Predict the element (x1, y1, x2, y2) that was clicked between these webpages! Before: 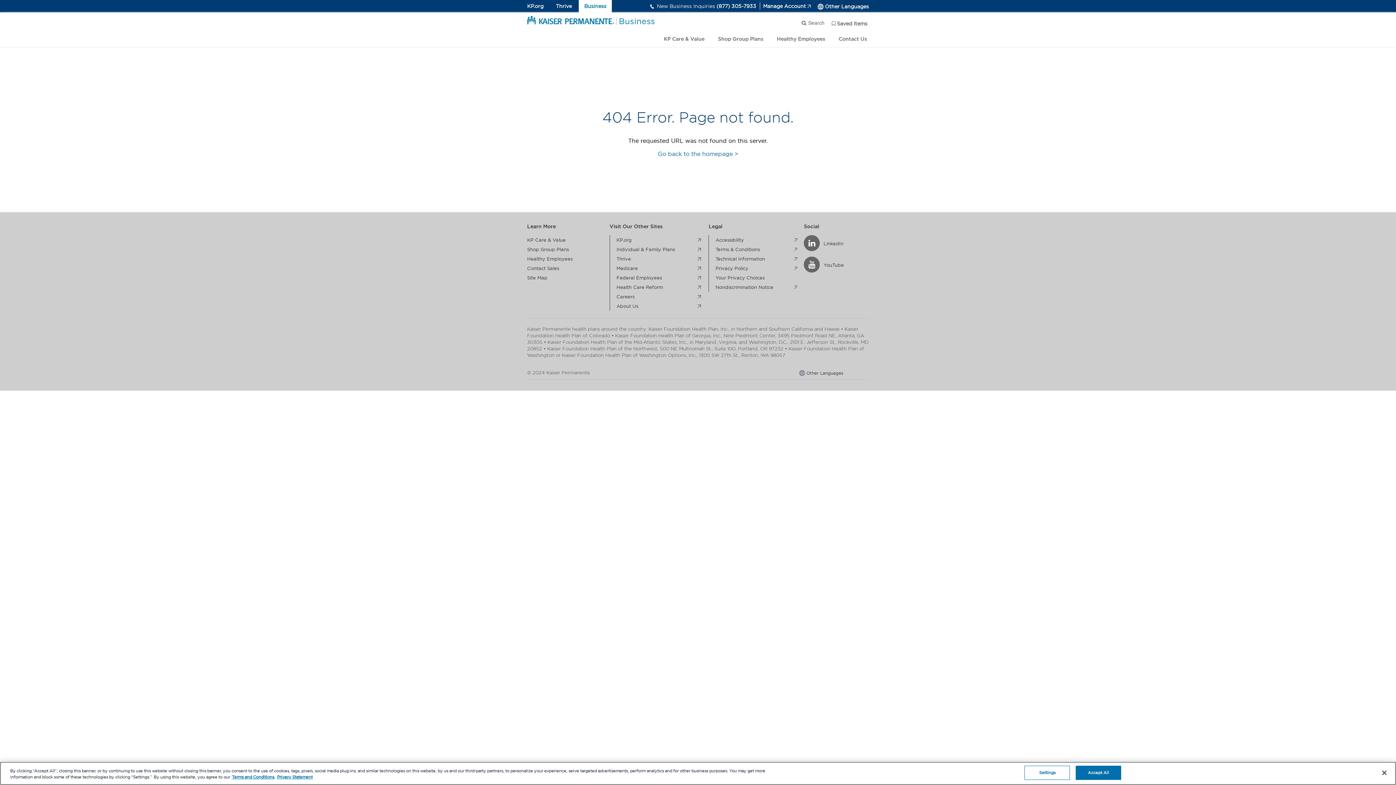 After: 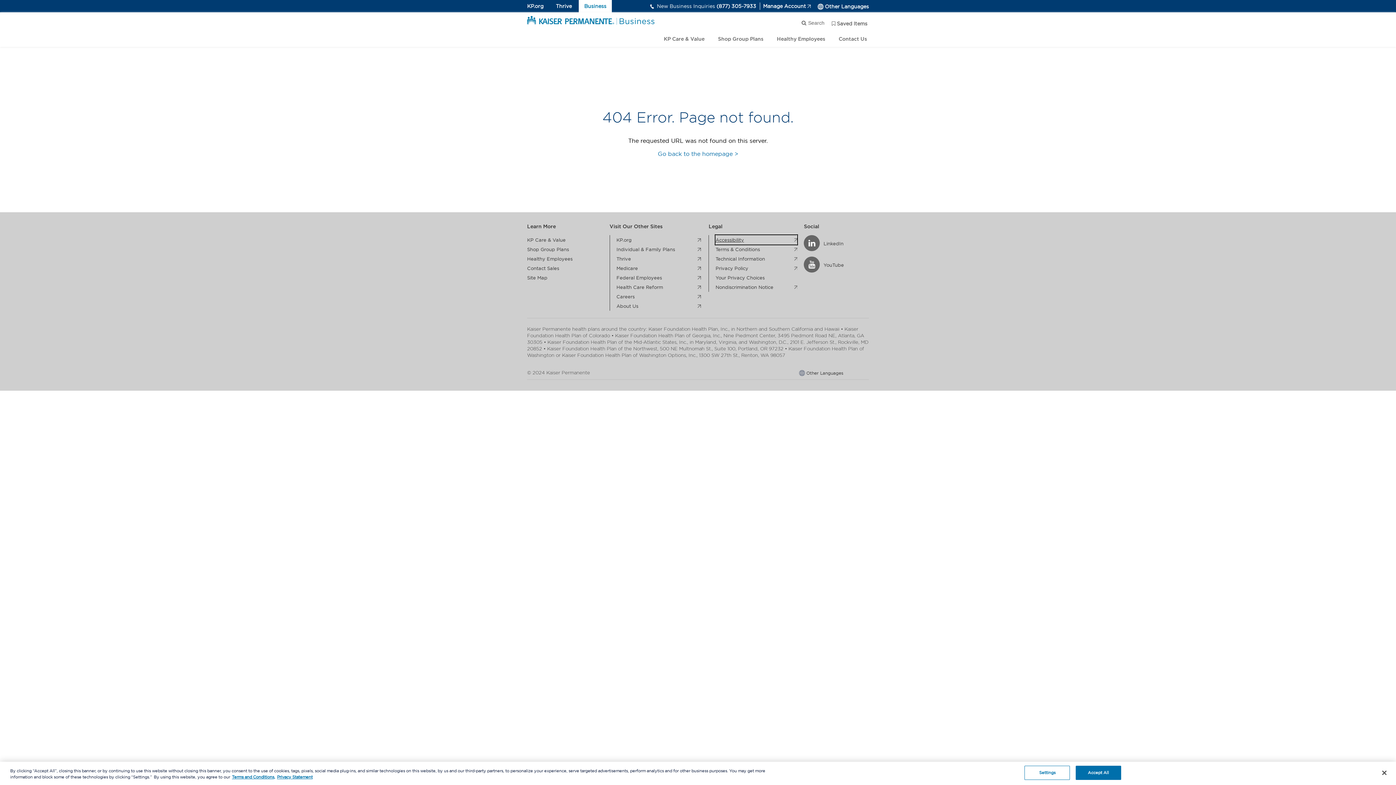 Action: bbox: (715, 235, 797, 244) label: Accessibility
. external page